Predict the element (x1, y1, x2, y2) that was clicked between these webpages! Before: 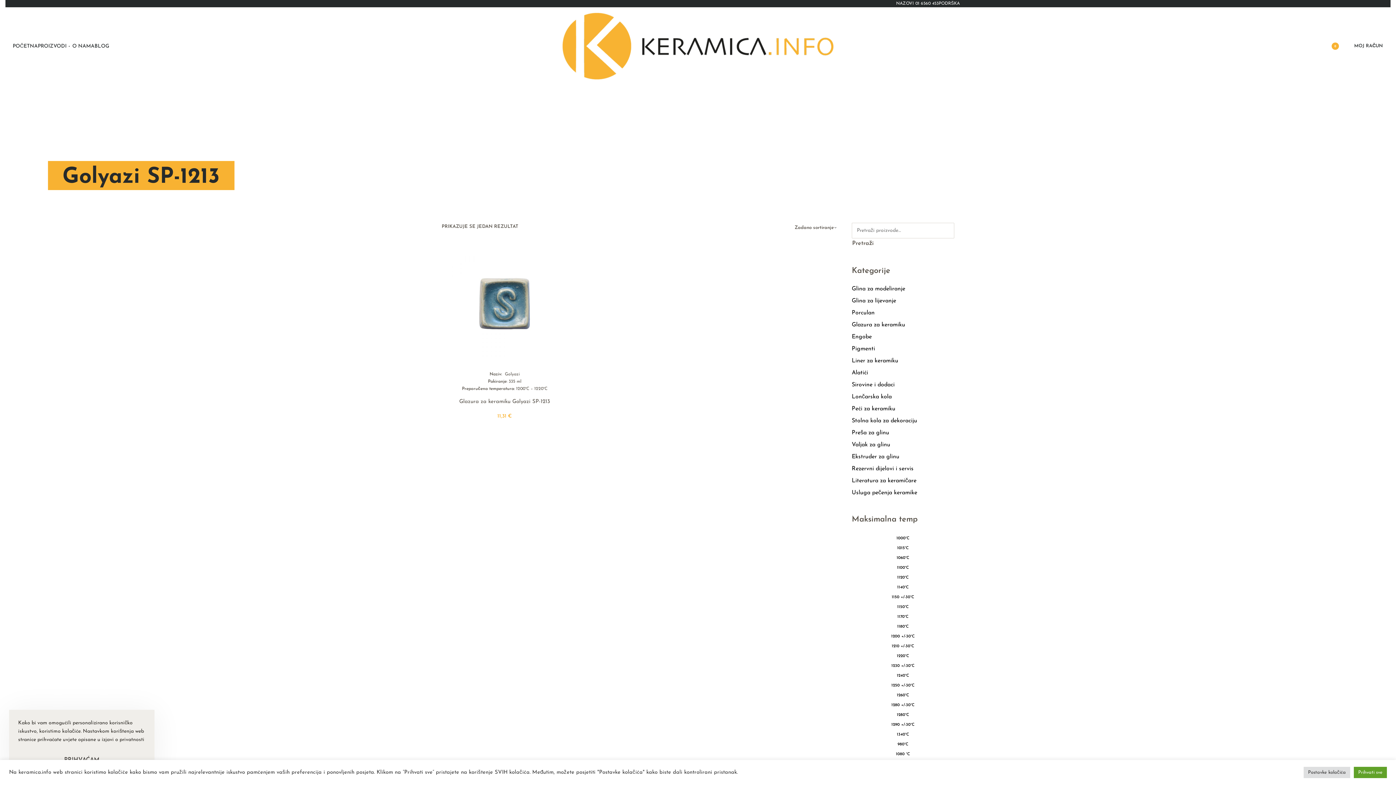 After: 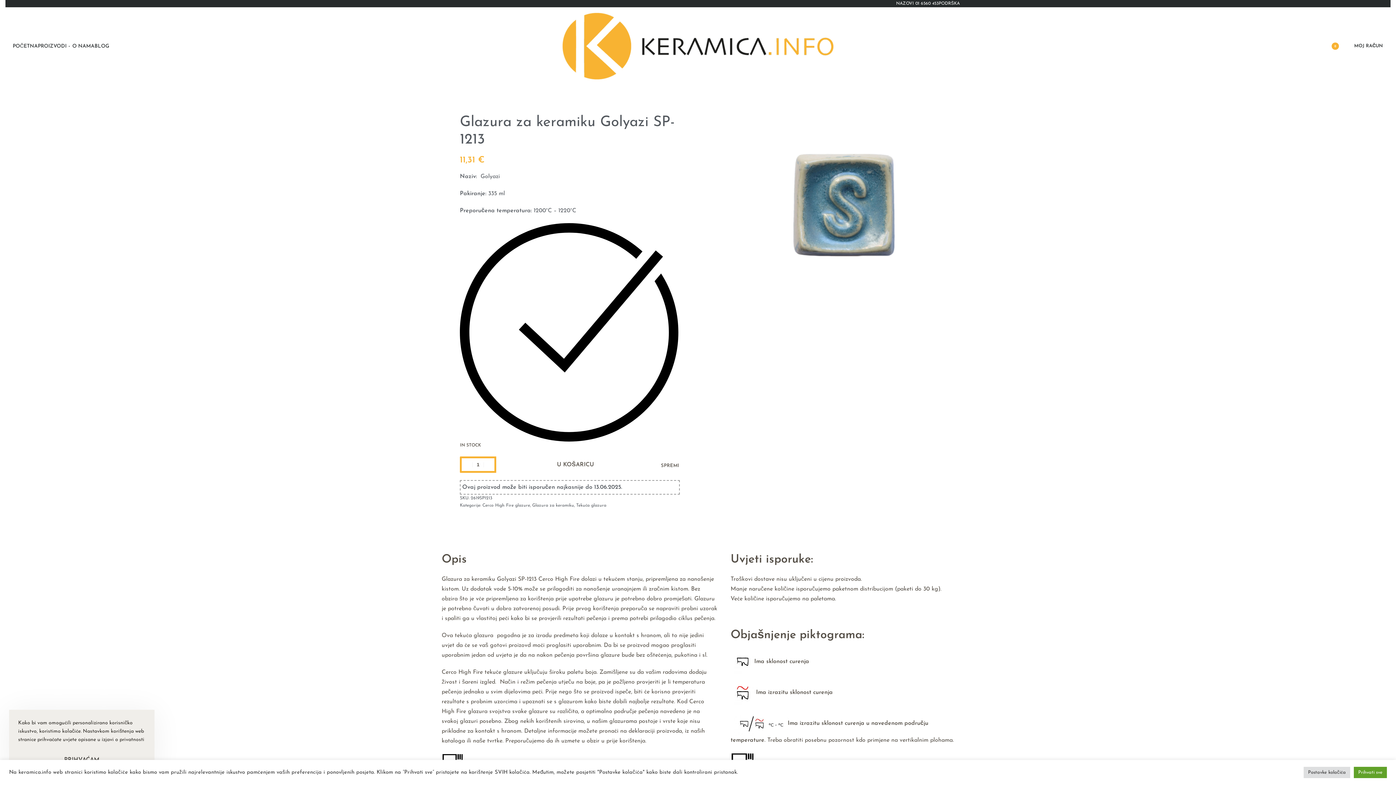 Action: label: Glazura za keramiku Golyazi SP-1213 bbox: (450, 249, 559, 358)